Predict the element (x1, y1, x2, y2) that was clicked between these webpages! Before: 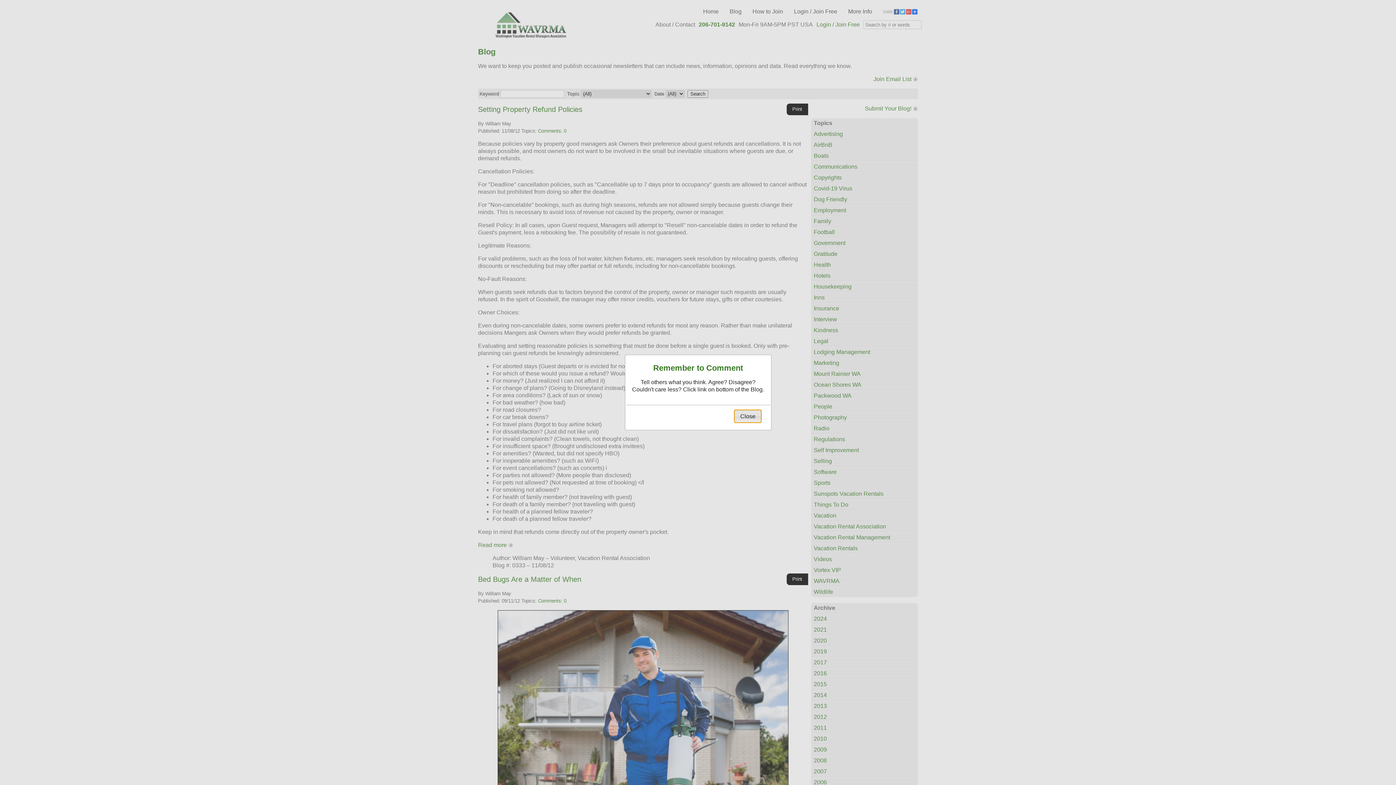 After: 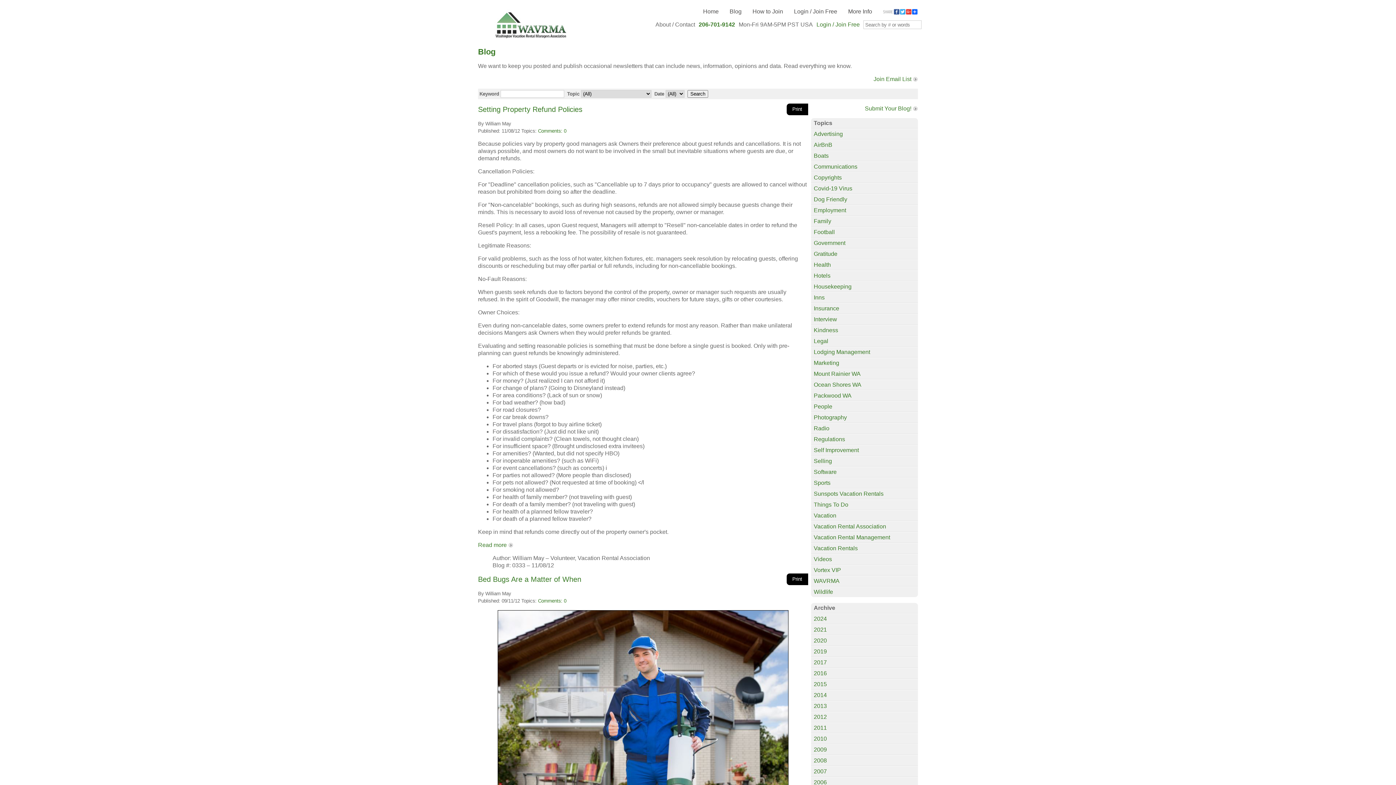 Action: bbox: (734, 409, 761, 423) label: Close